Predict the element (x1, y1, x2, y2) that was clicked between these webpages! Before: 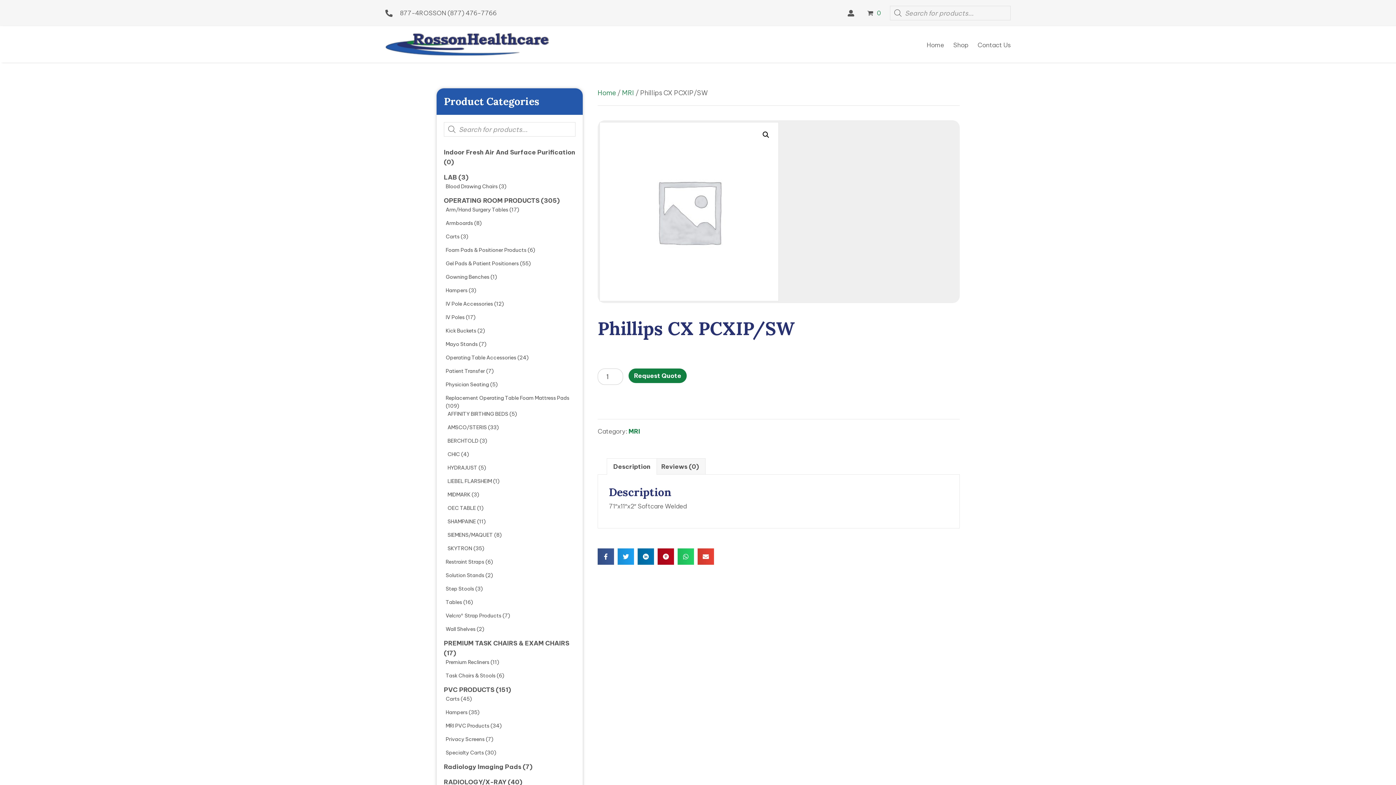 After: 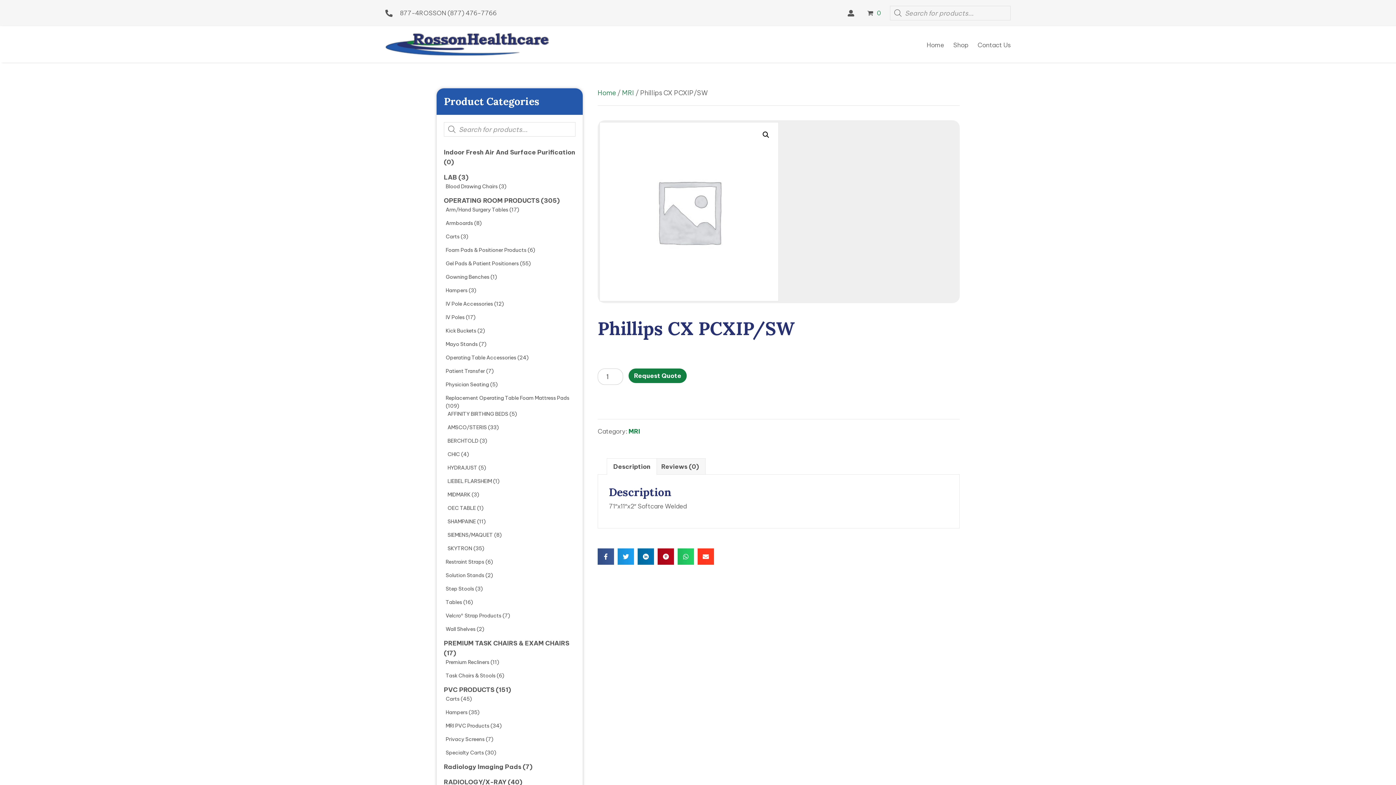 Action: label: Share on Email bbox: (697, 548, 714, 565)